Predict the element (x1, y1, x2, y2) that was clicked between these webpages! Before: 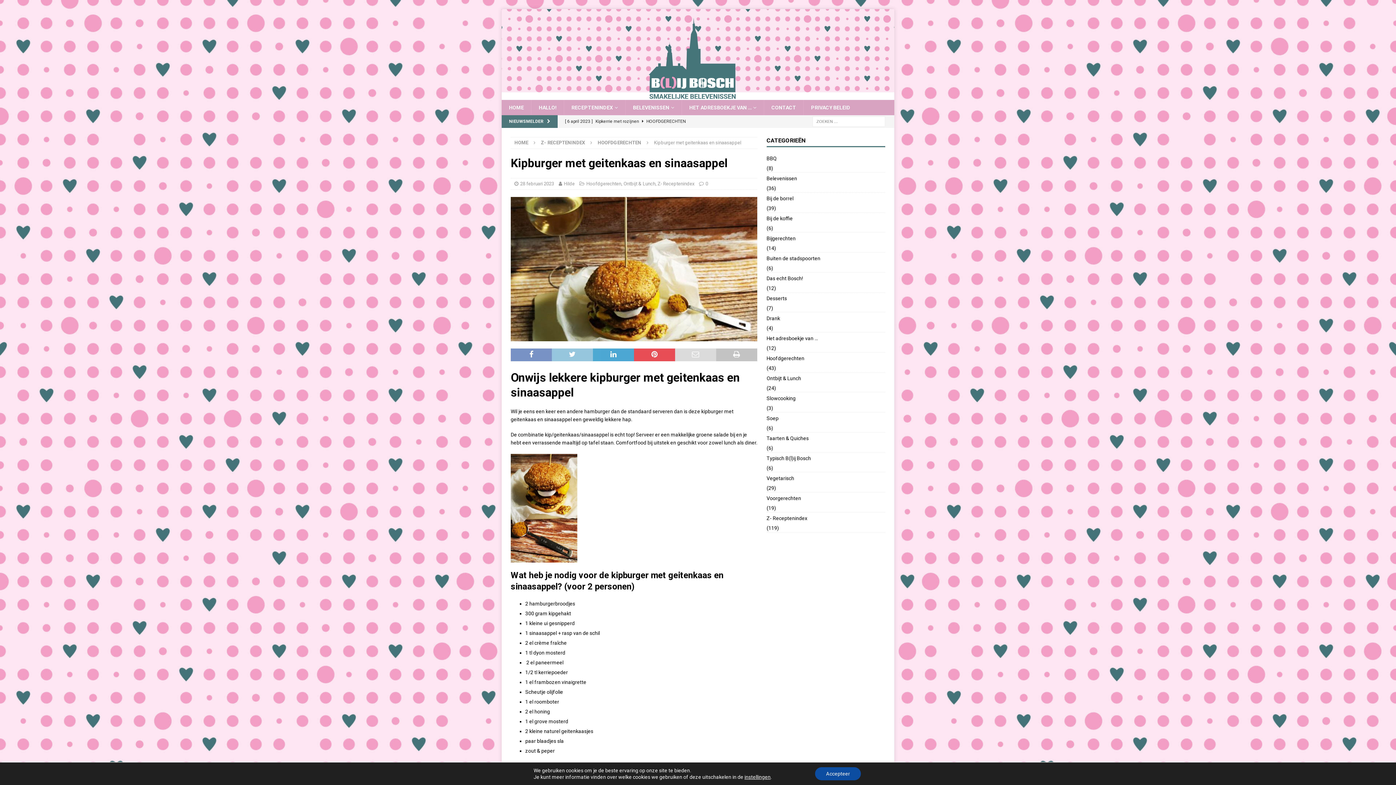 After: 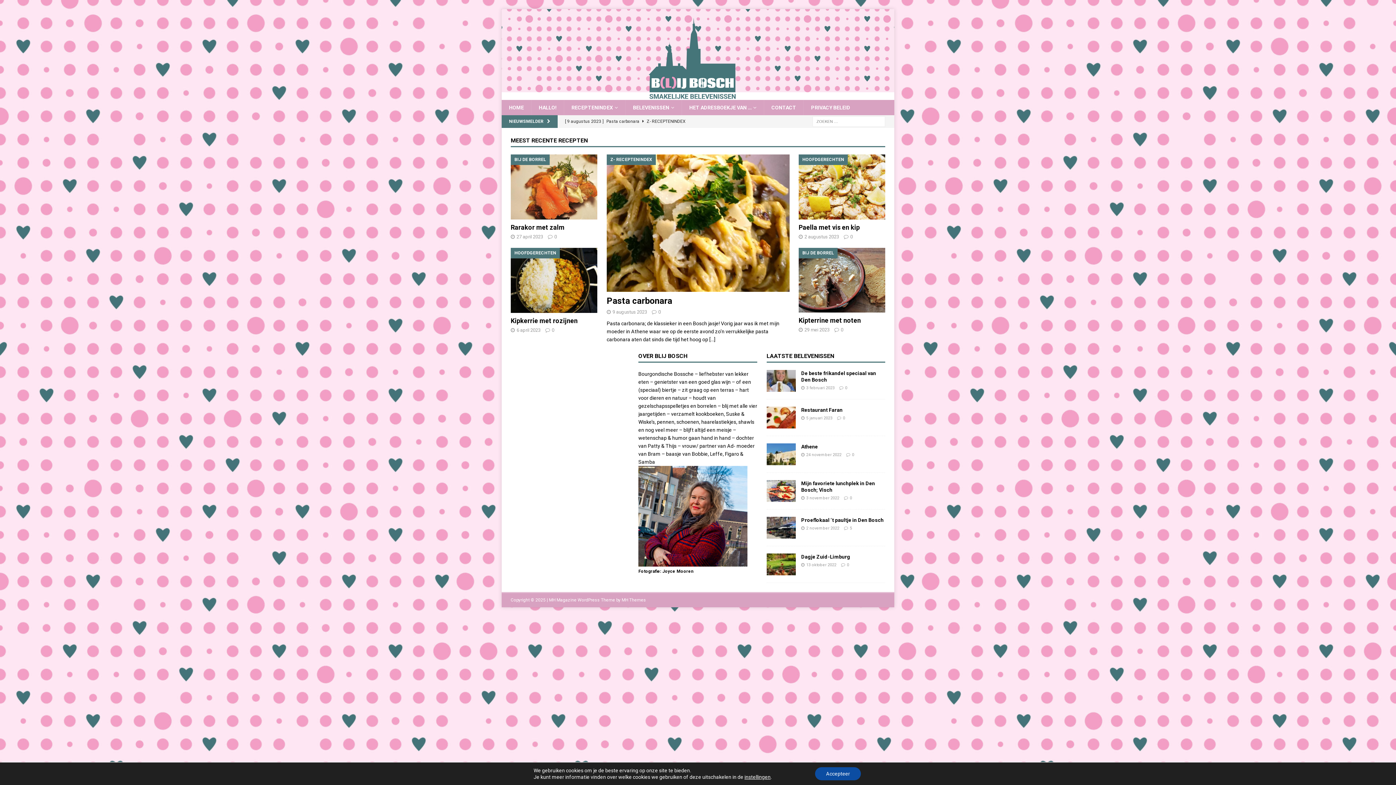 Action: bbox: (514, 140, 528, 145) label: HOME